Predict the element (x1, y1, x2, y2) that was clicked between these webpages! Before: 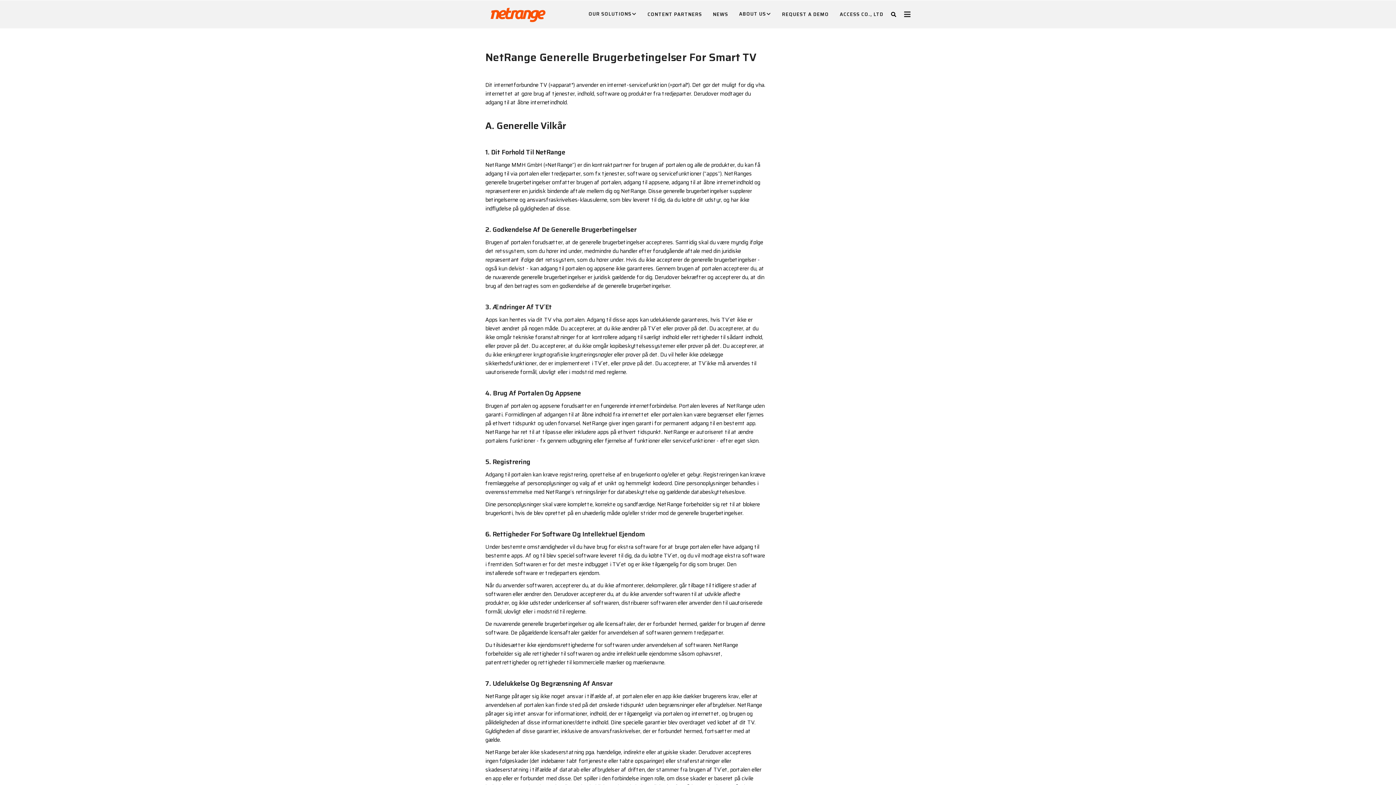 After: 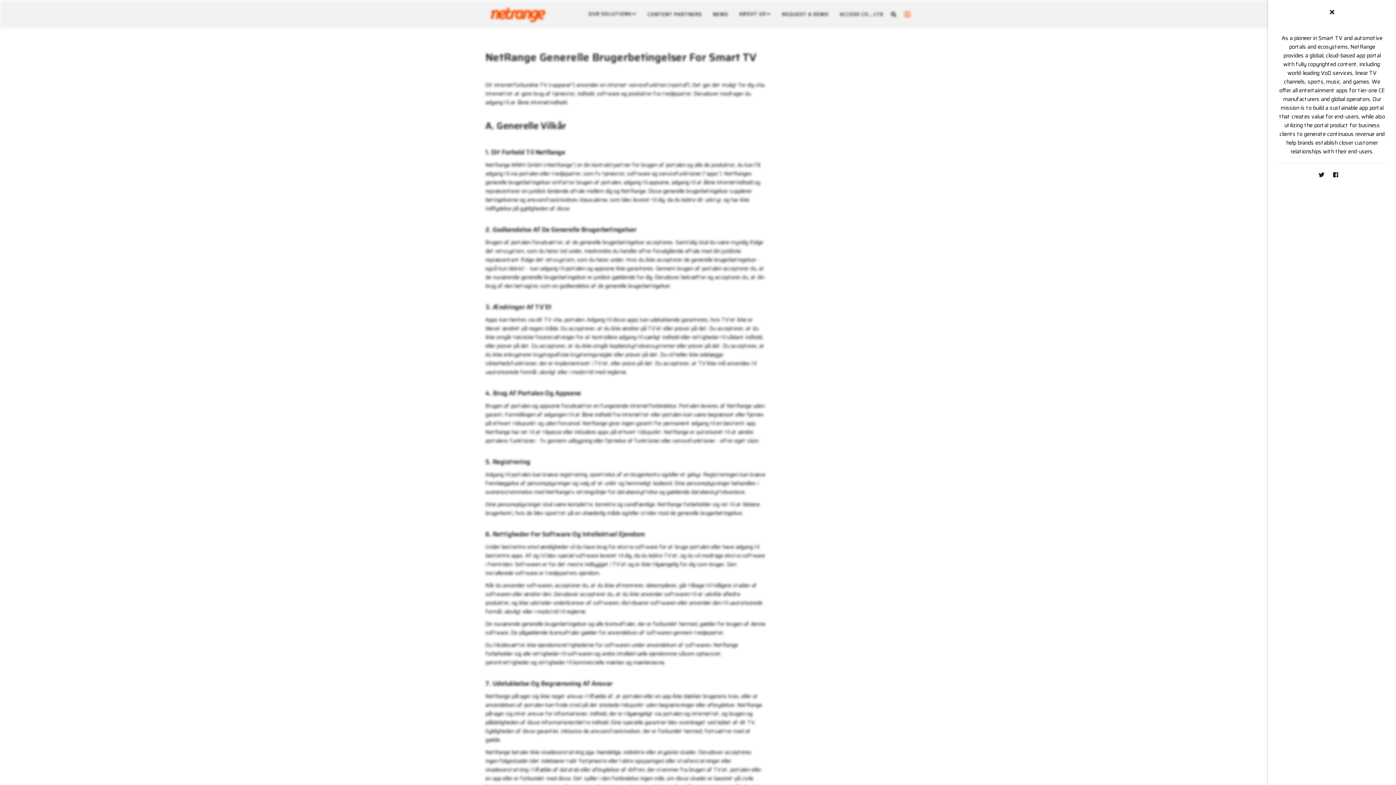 Action: bbox: (904, 8, 910, 20)